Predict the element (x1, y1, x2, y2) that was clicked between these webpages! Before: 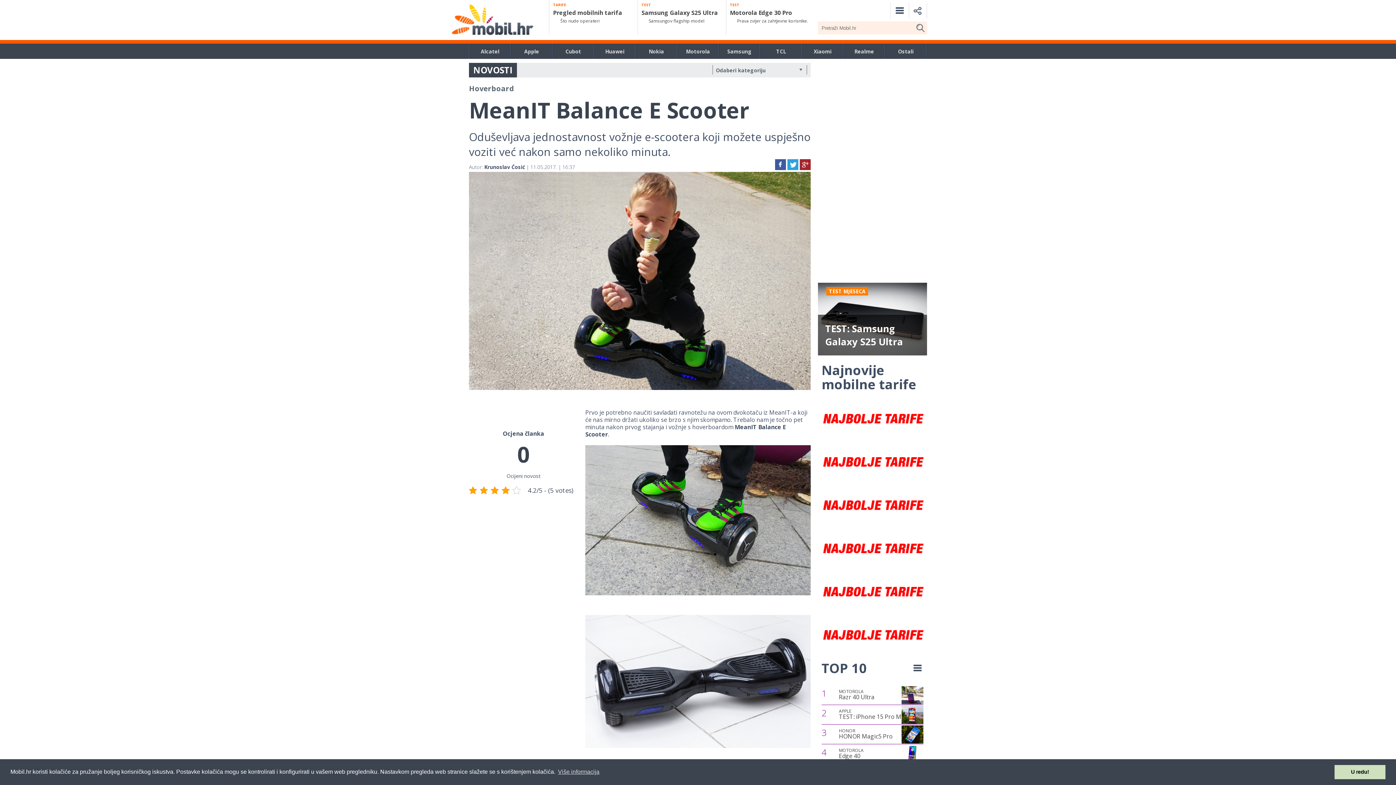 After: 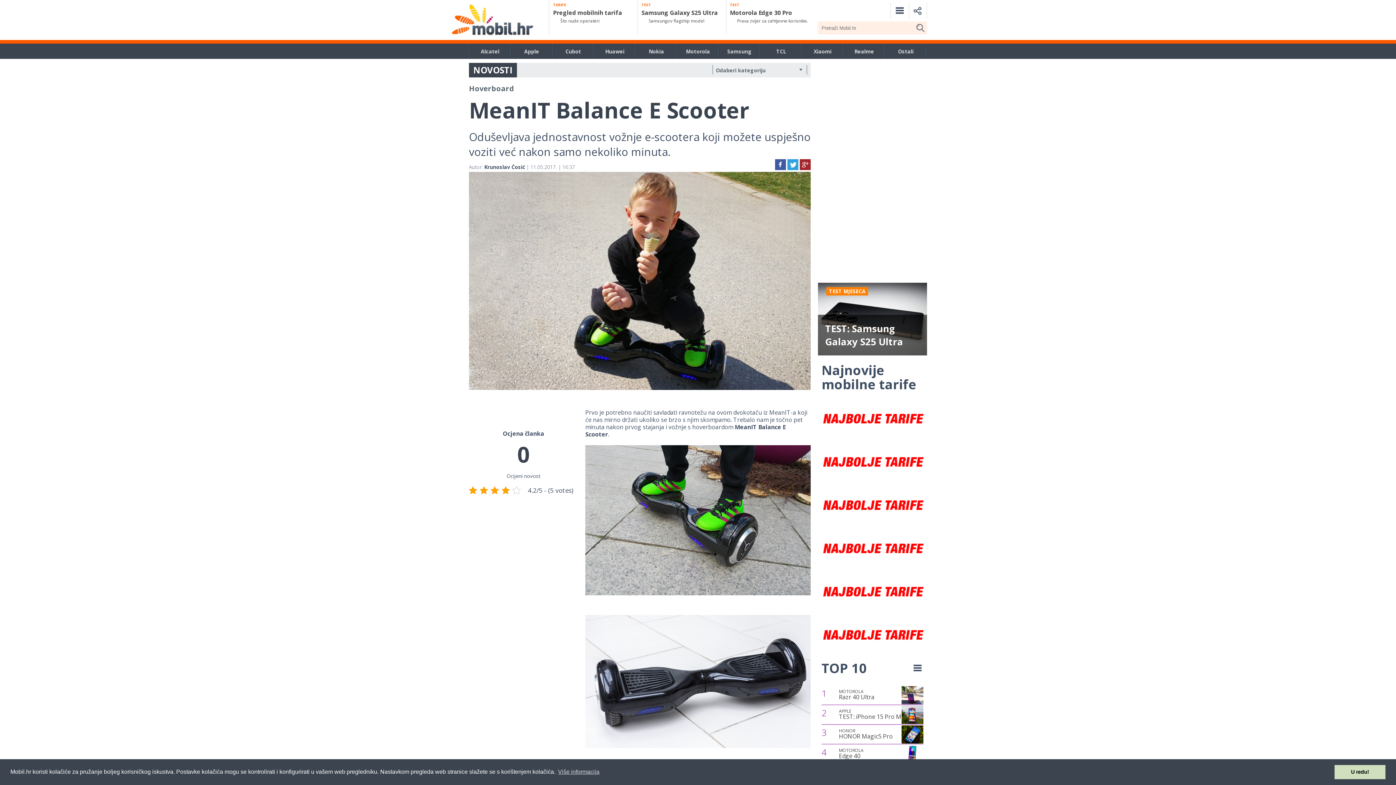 Action: bbox: (800, 159, 810, 170)